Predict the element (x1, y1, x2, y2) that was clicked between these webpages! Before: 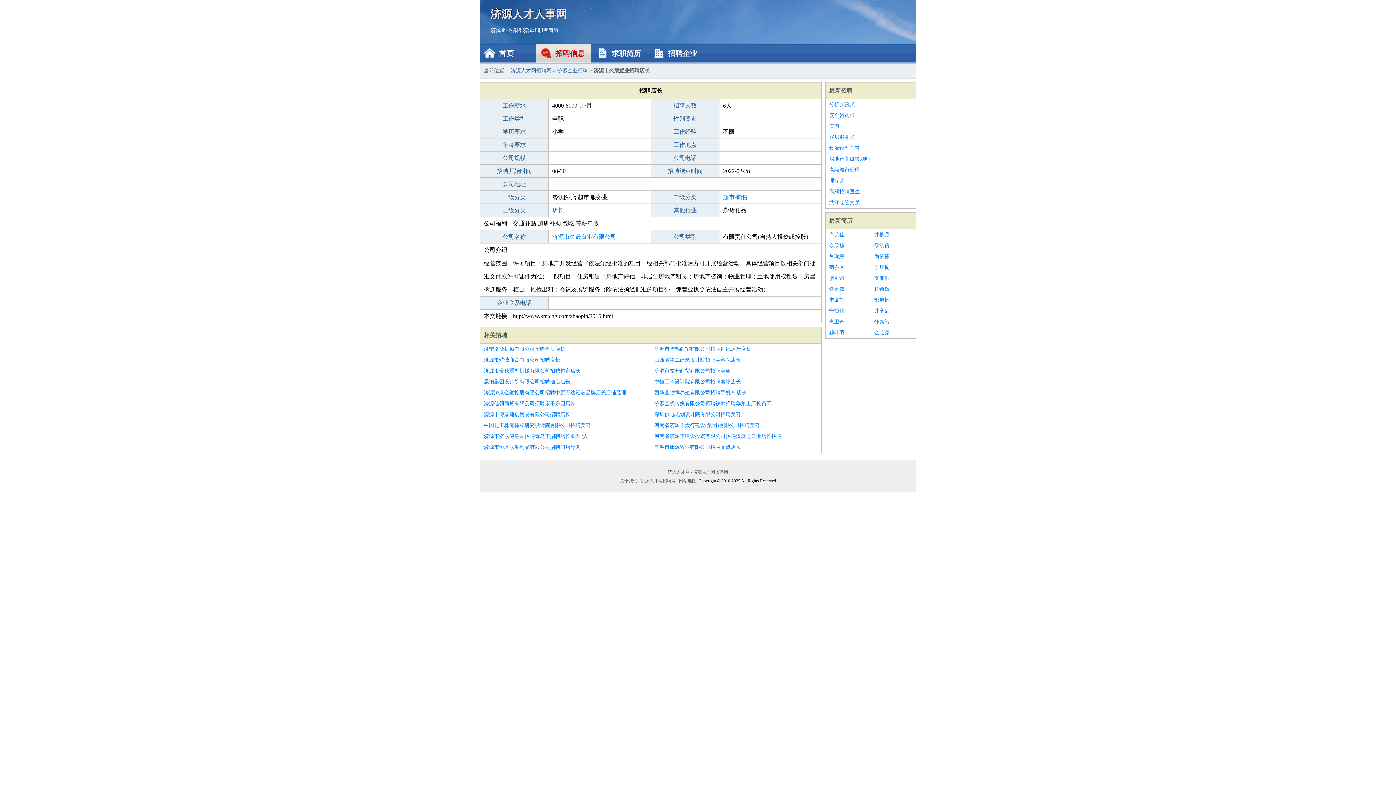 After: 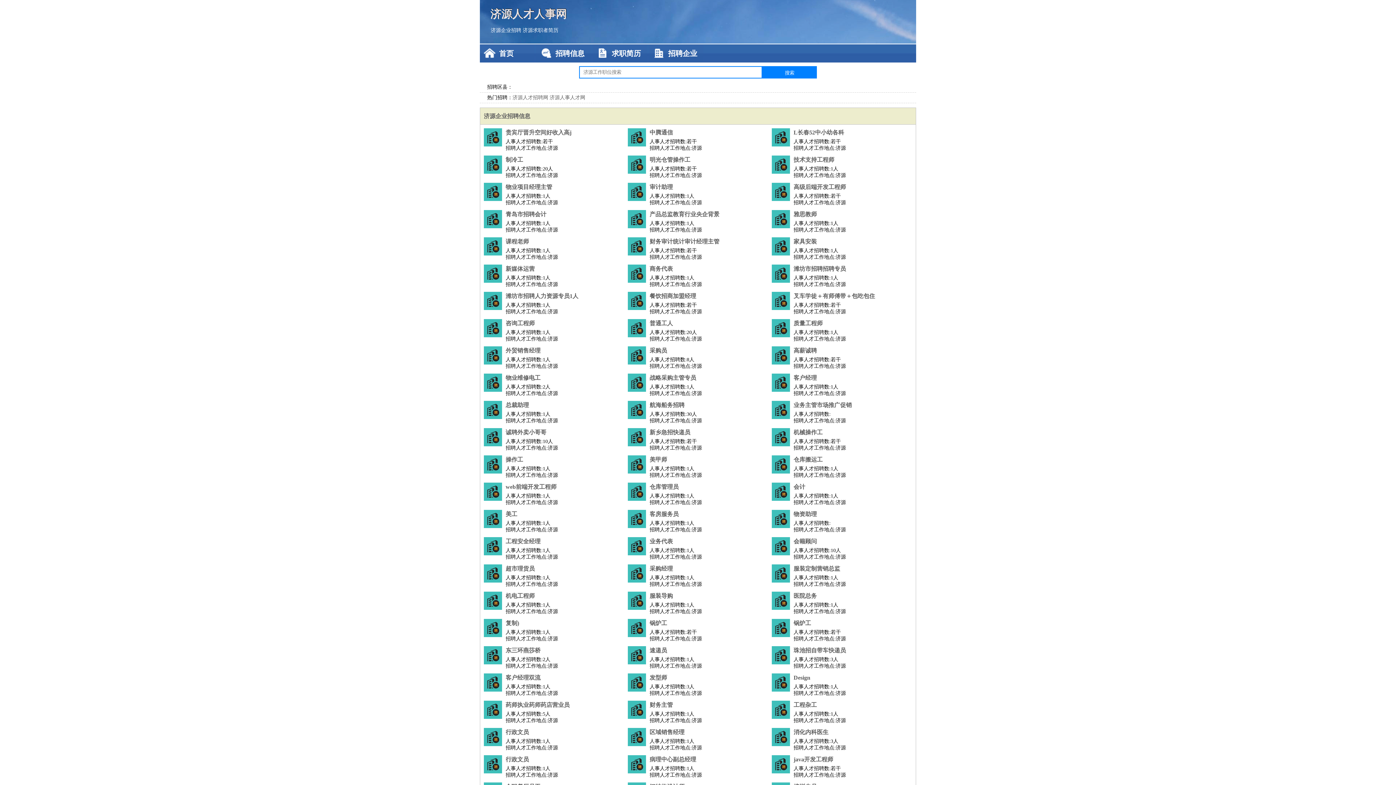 Action: label: 济源人才网 - 济源人才网招聘网 bbox: (666, 469, 729, 474)